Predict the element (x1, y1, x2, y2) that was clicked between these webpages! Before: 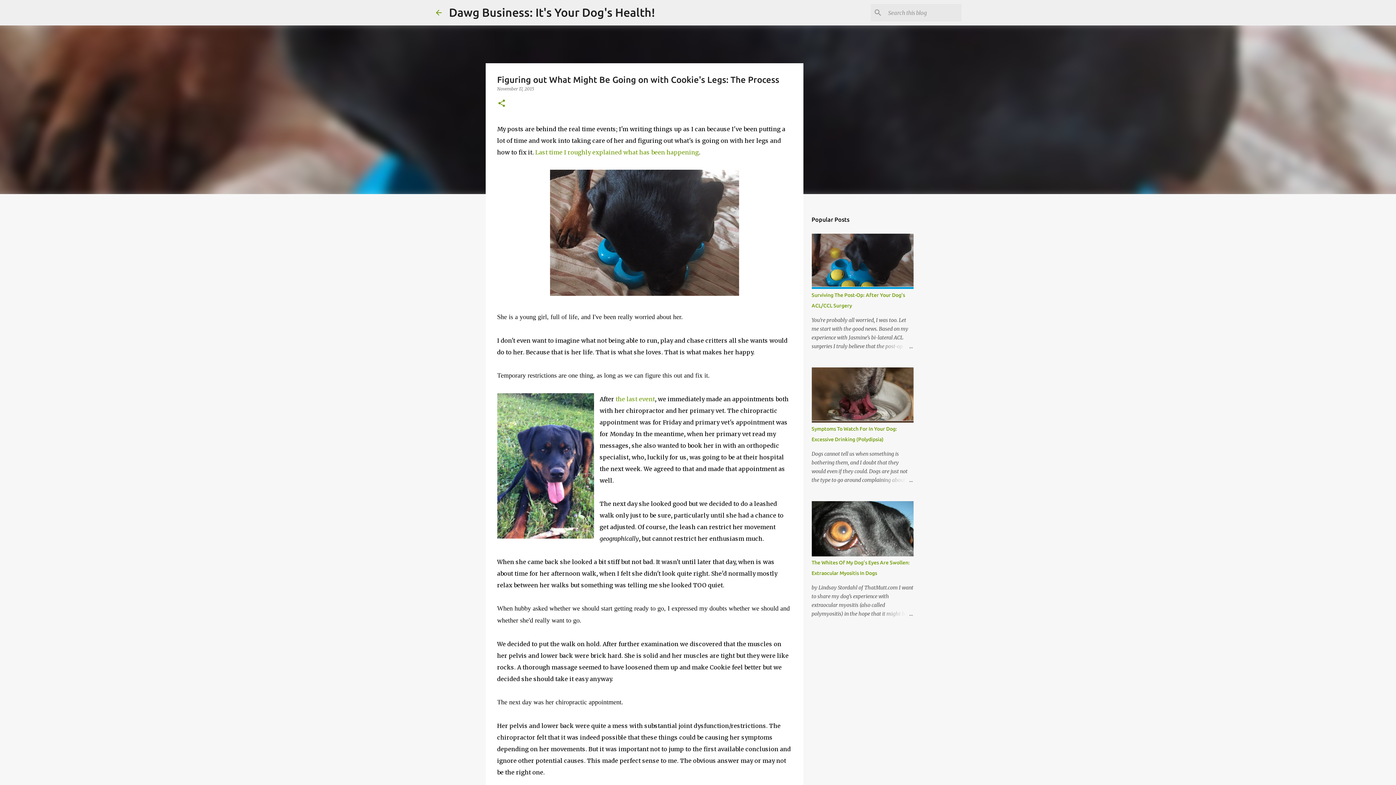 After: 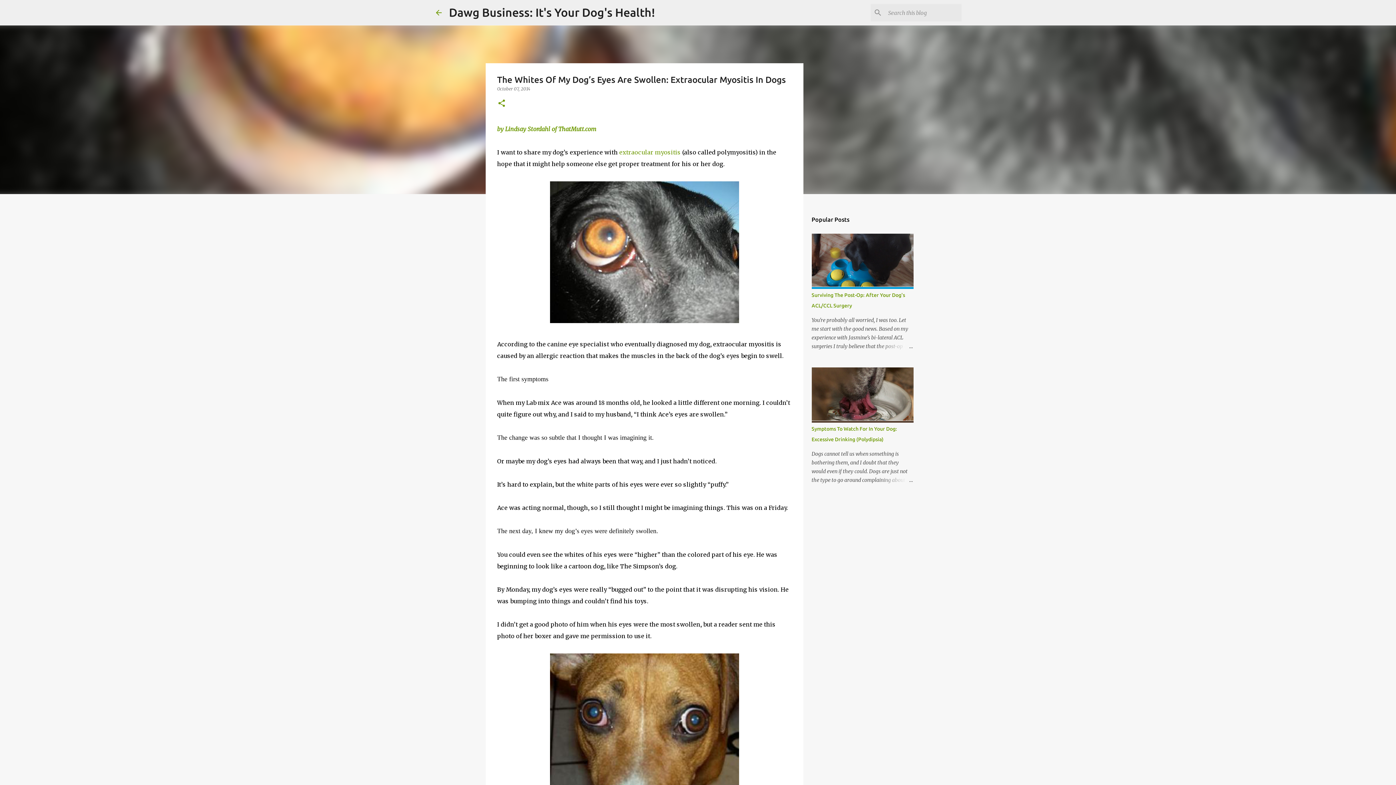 Action: bbox: (878, 609, 913, 618)